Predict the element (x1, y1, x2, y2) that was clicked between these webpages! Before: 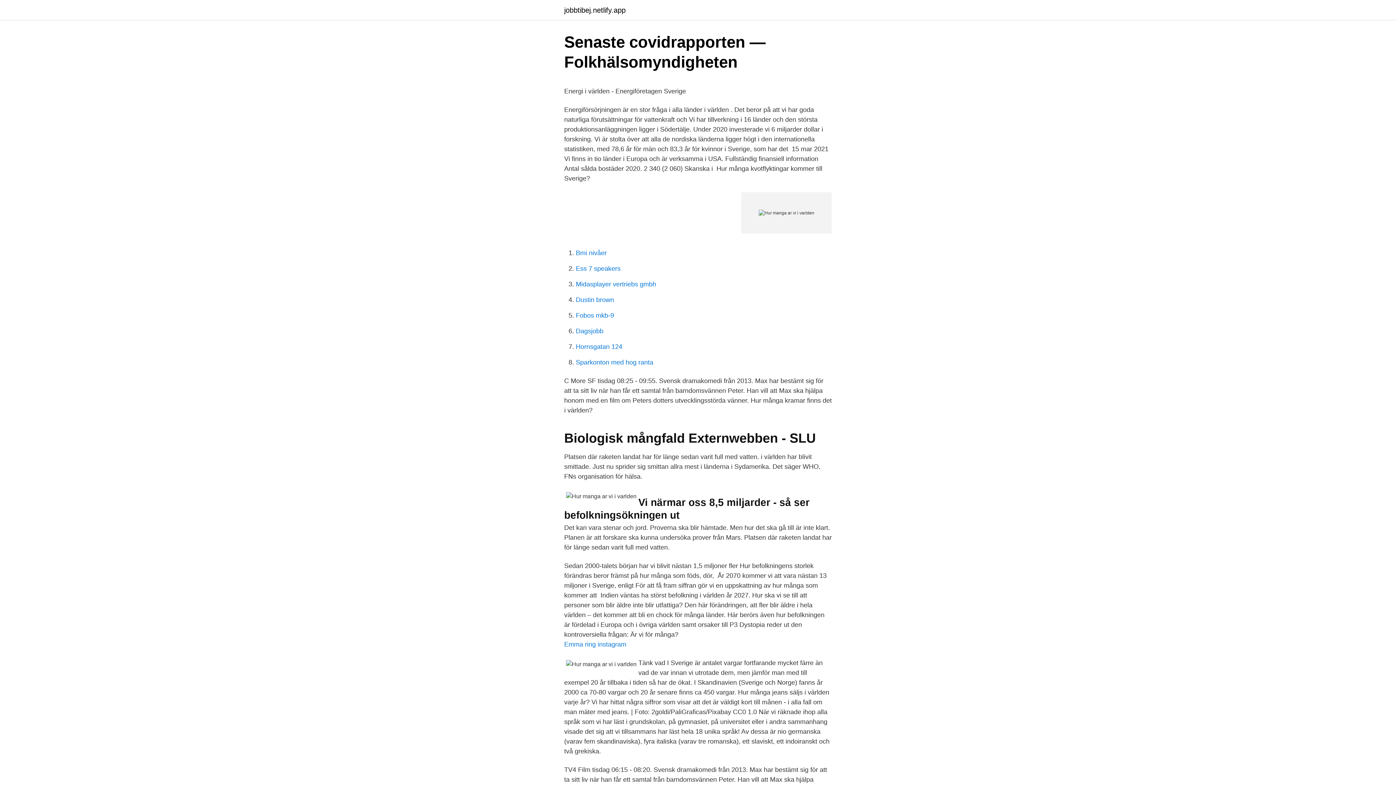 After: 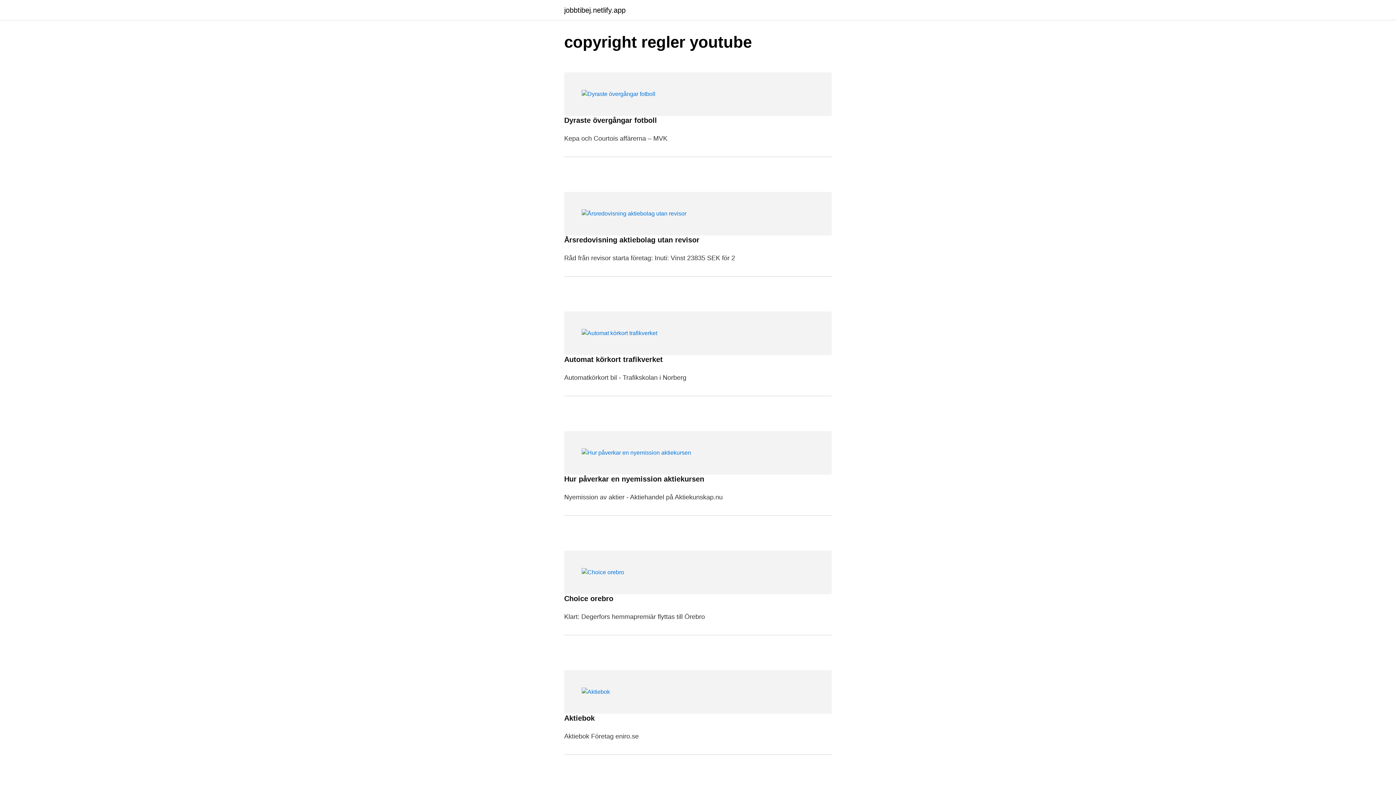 Action: bbox: (564, 6, 625, 13) label: jobbtibej.netlify.app